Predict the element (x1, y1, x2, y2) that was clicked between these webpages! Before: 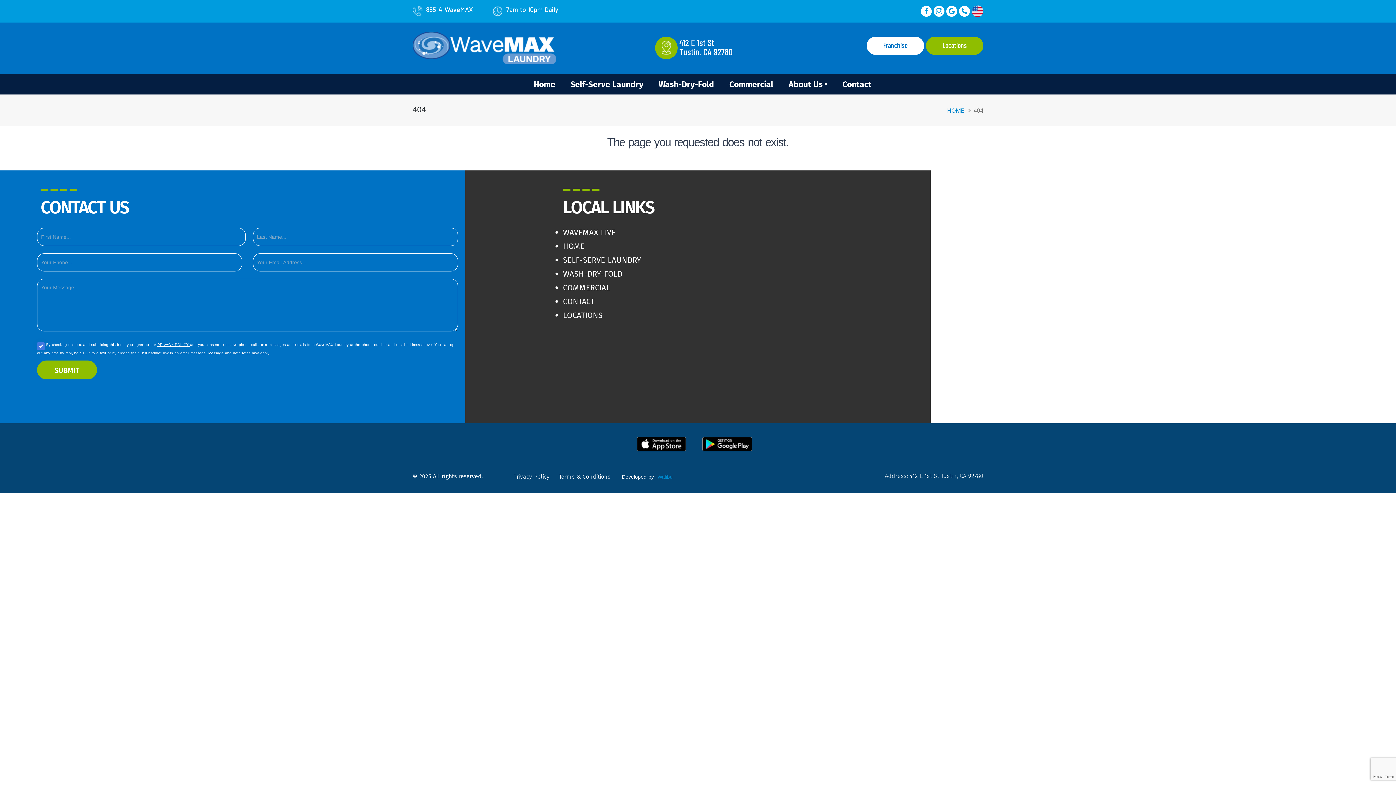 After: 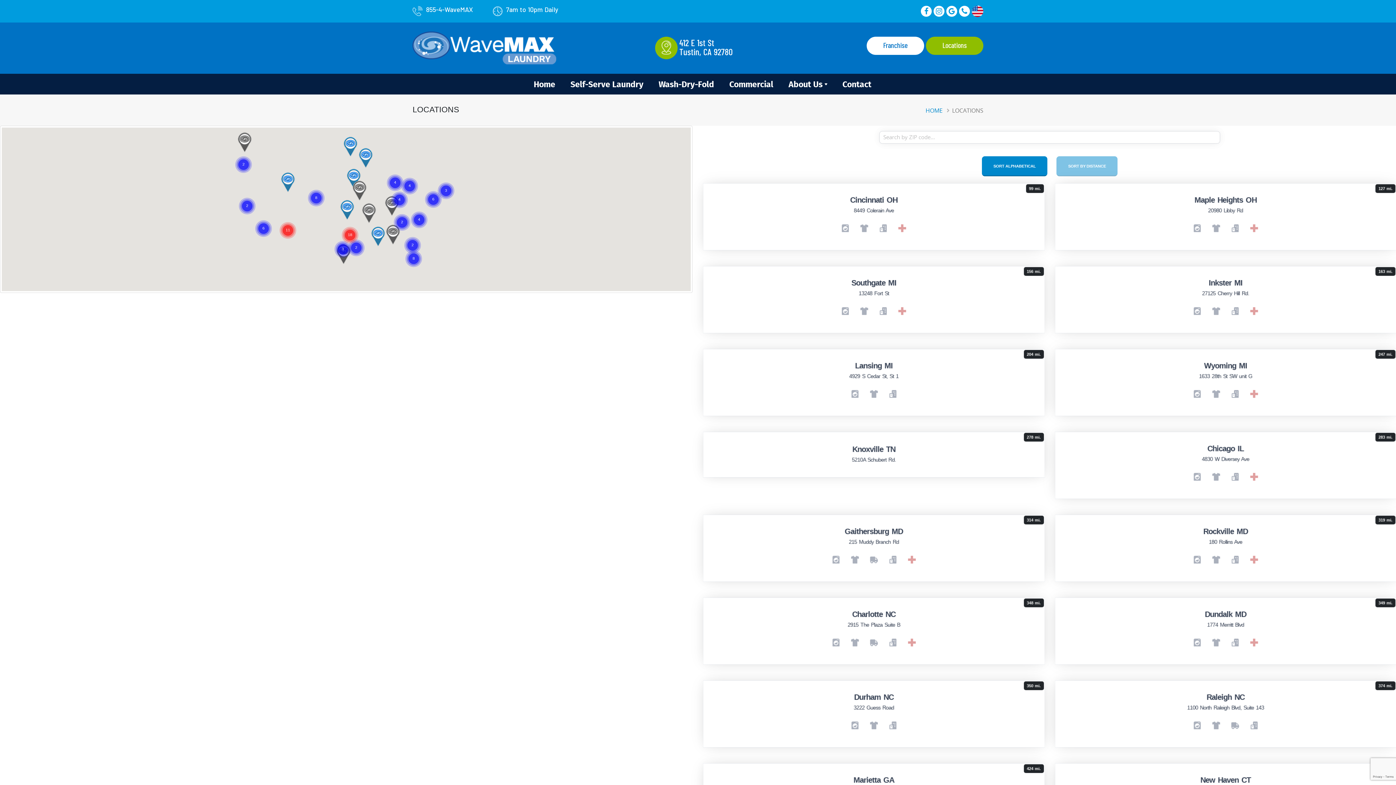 Action: label: Locations bbox: (926, 36, 983, 54)